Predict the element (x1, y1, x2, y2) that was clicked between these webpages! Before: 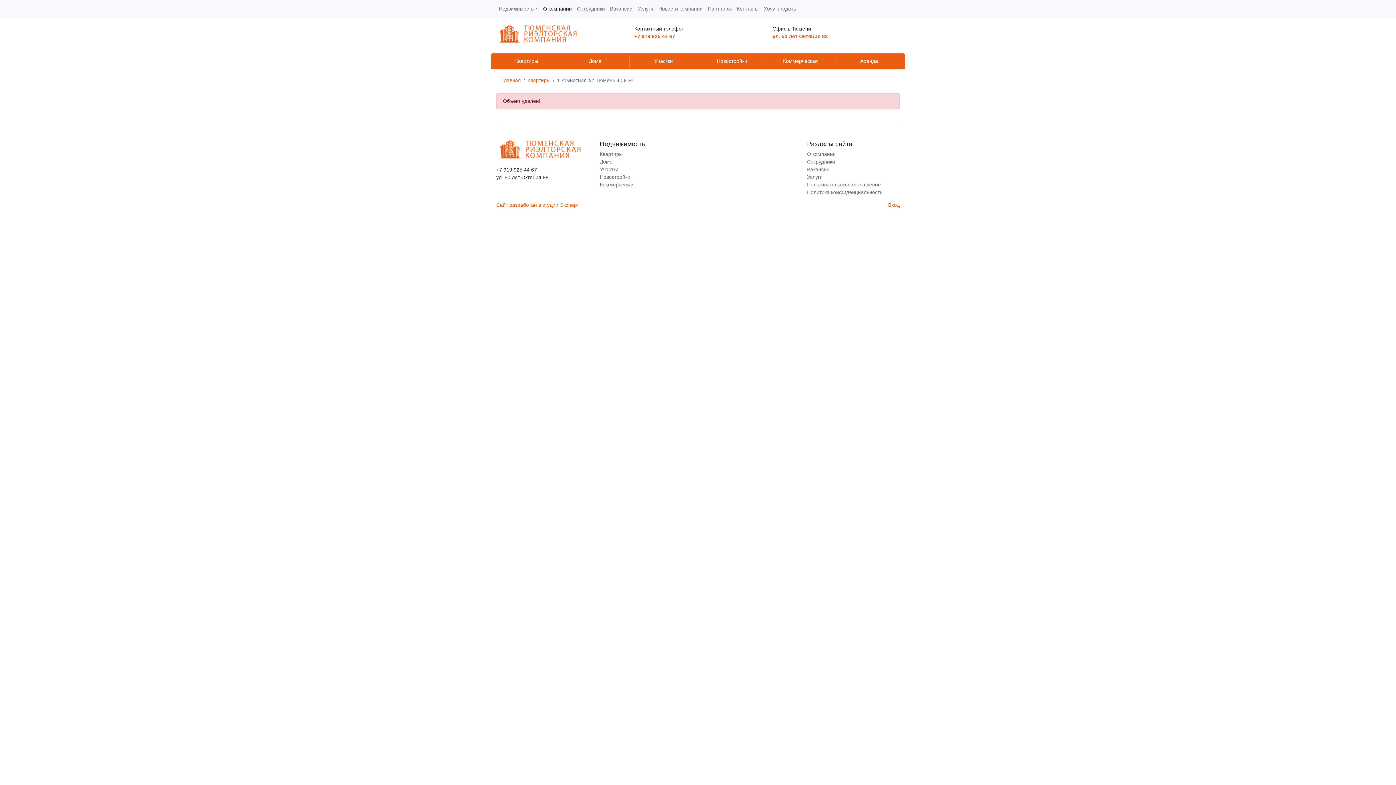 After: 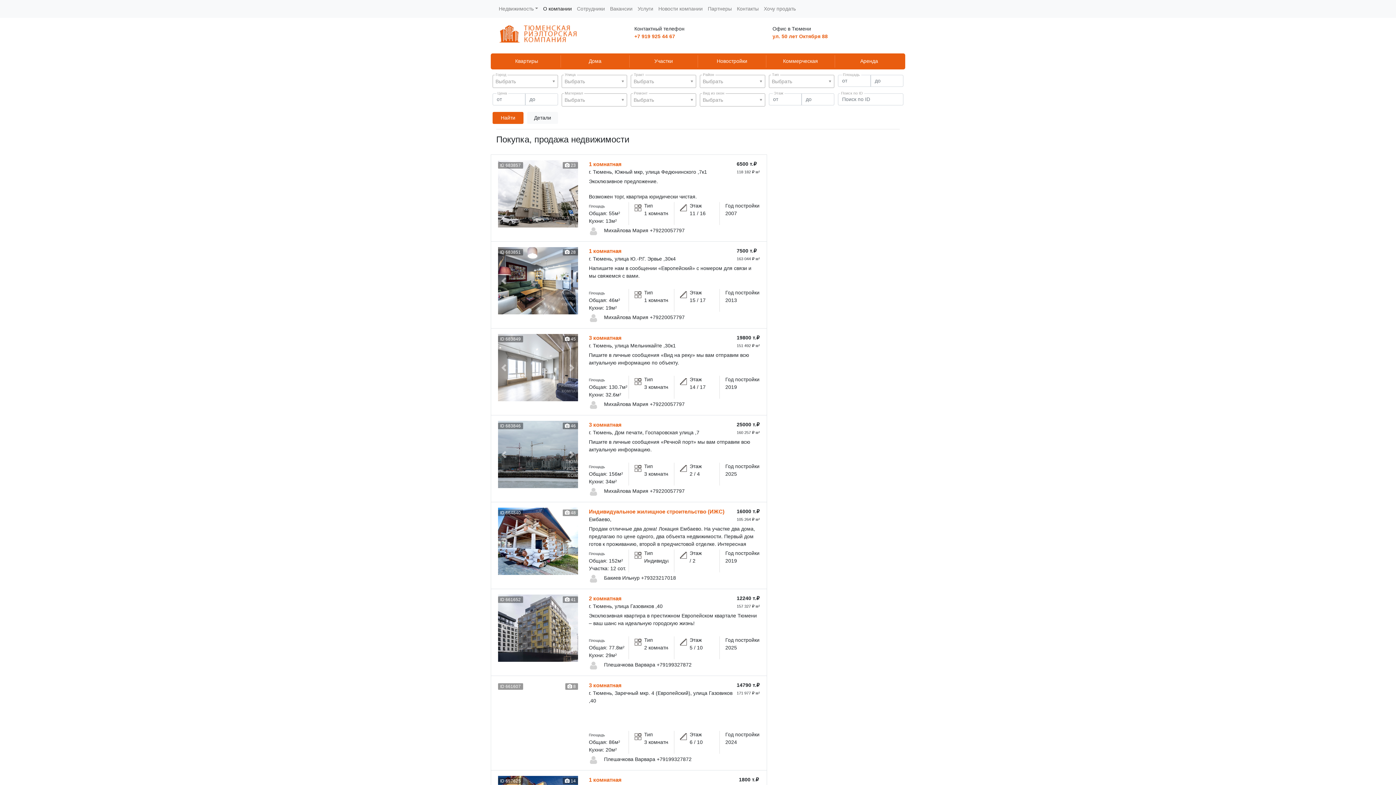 Action: bbox: (496, 140, 589, 158)